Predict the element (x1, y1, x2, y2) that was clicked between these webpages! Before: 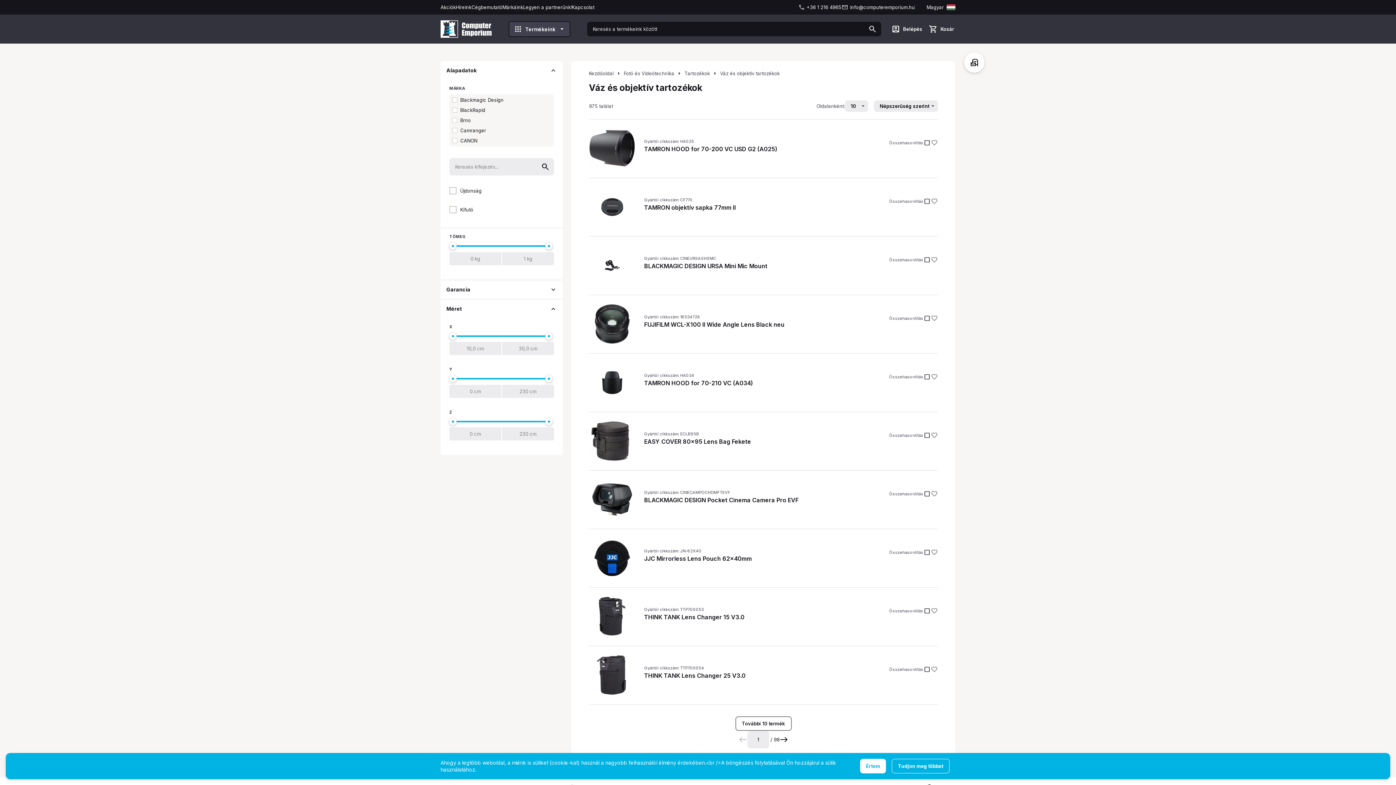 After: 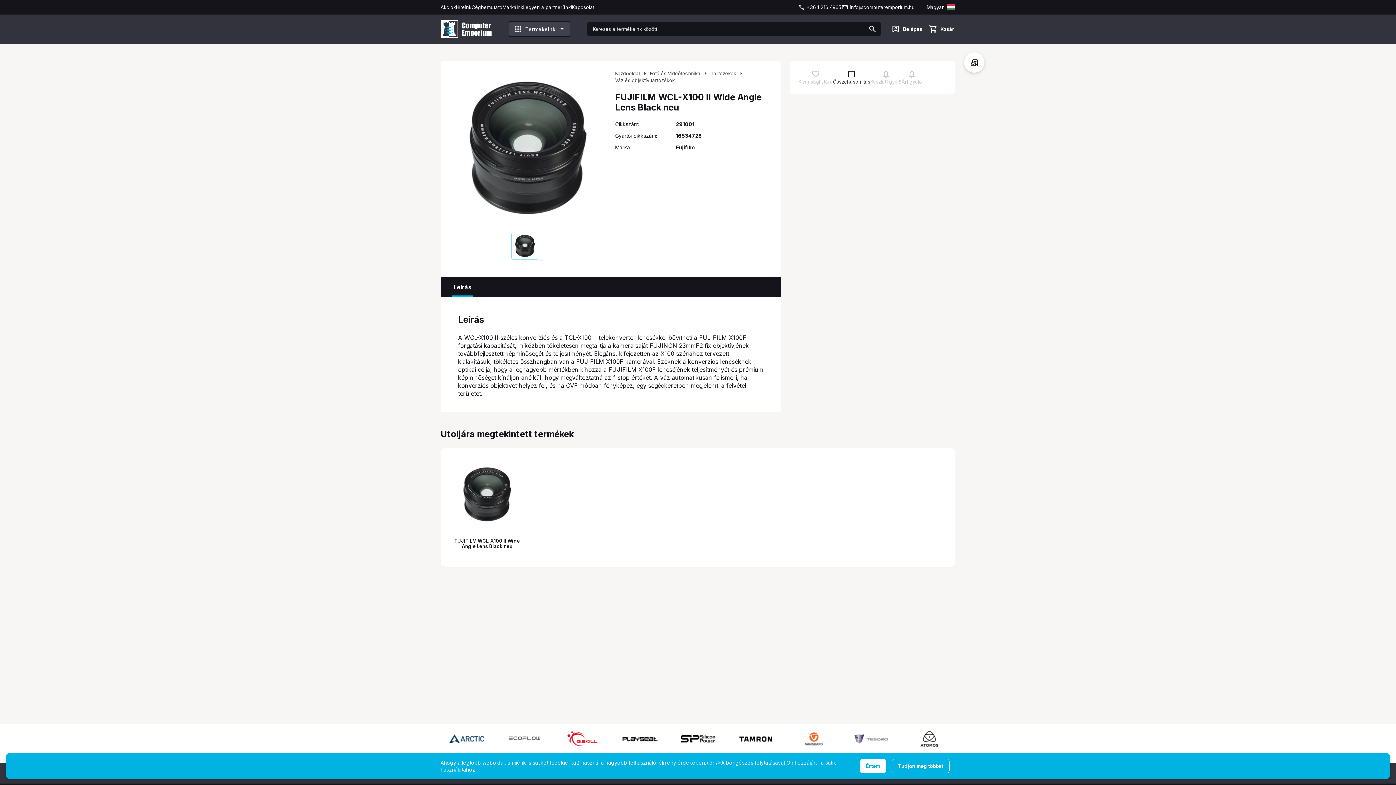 Action: bbox: (589, 301, 635, 347)